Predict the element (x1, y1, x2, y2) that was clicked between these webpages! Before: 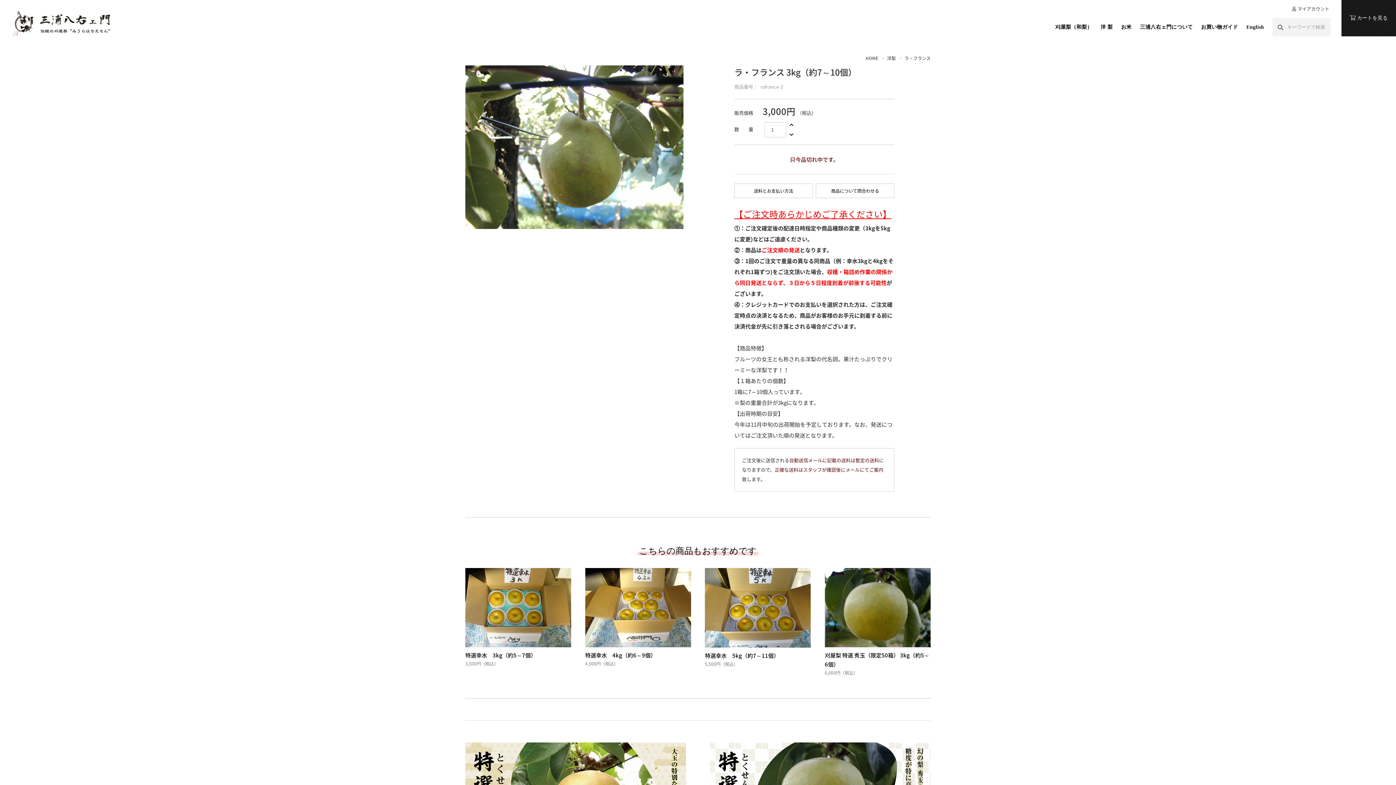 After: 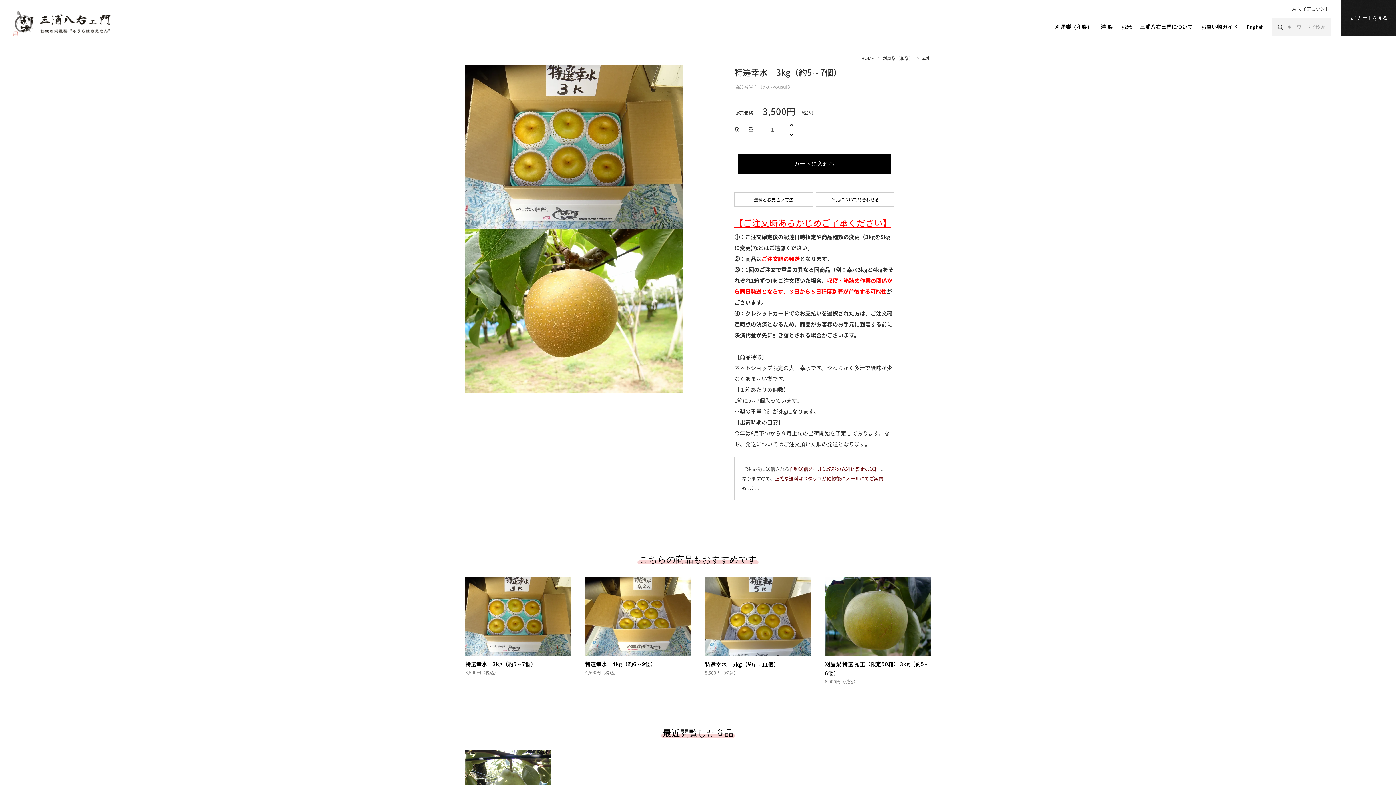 Action: bbox: (465, 651, 571, 660) label: 特選幸水　3kg（約5～7個）